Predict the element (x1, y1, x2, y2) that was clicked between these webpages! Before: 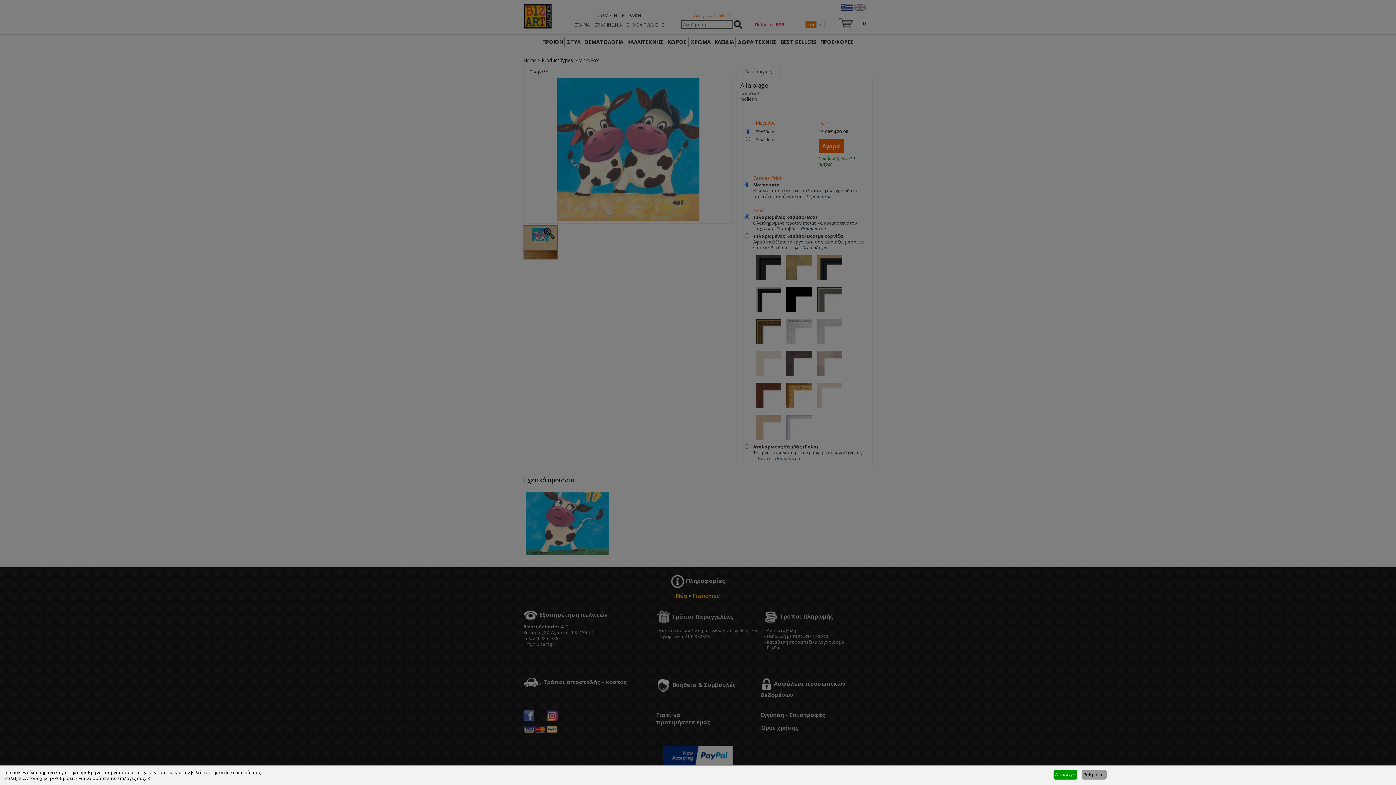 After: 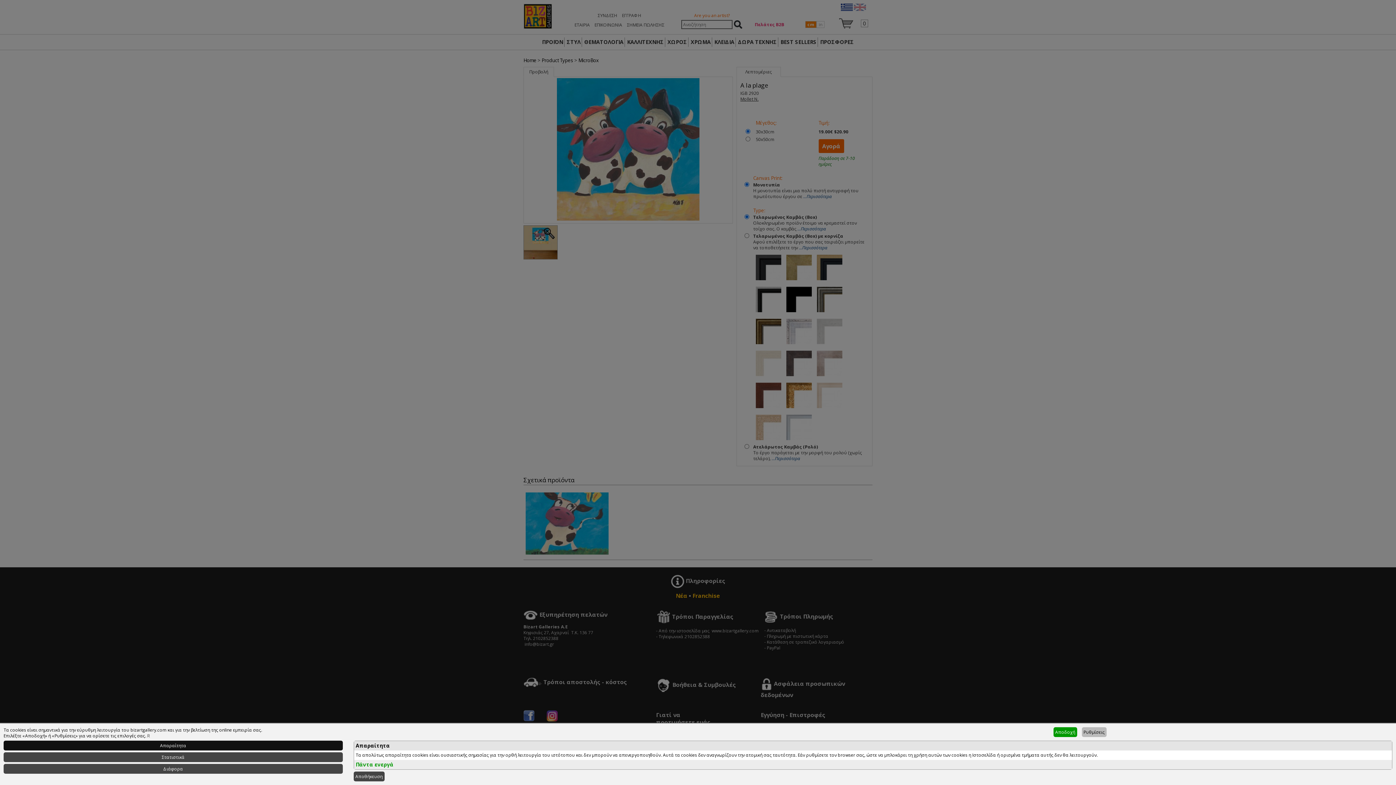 Action: bbox: (1082, 770, 1106, 780) label: Ρυθμίσεις